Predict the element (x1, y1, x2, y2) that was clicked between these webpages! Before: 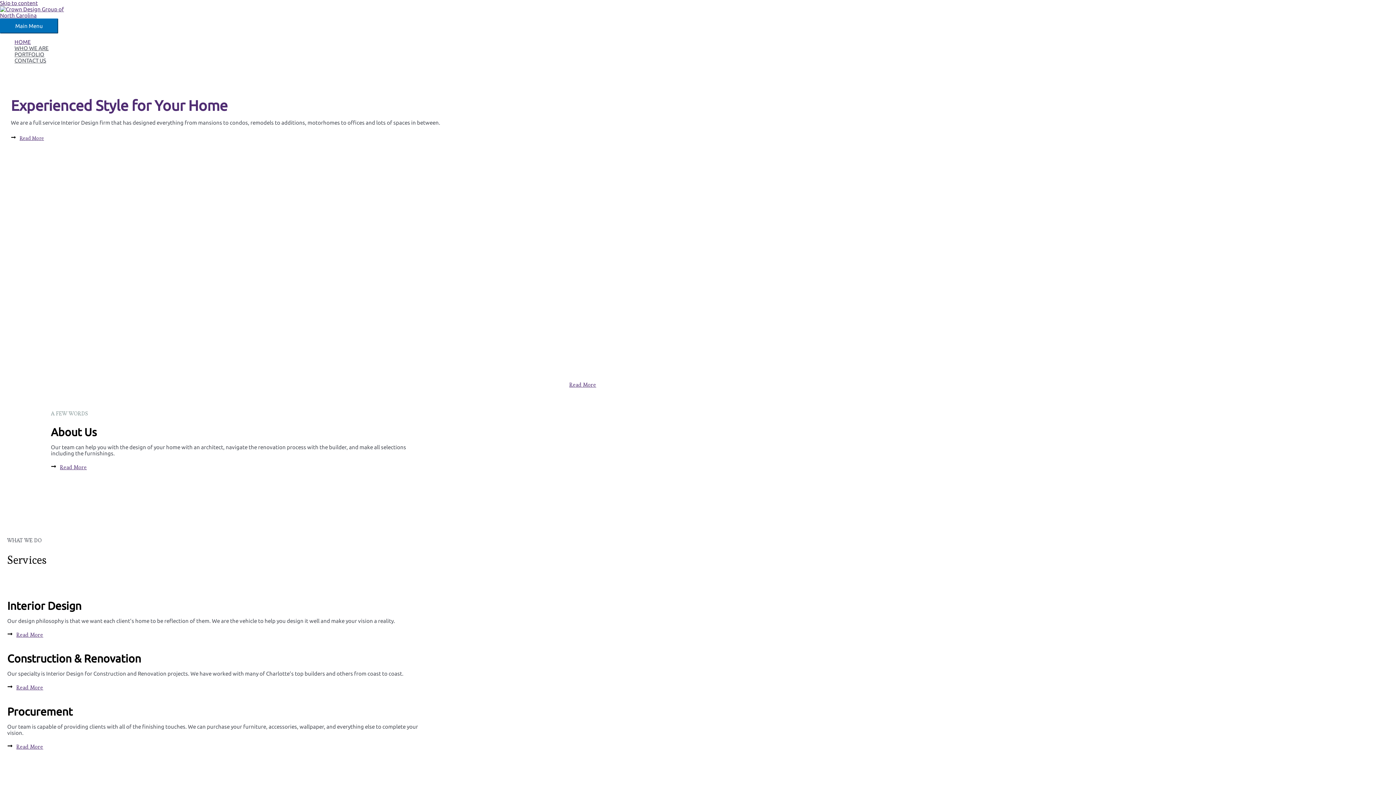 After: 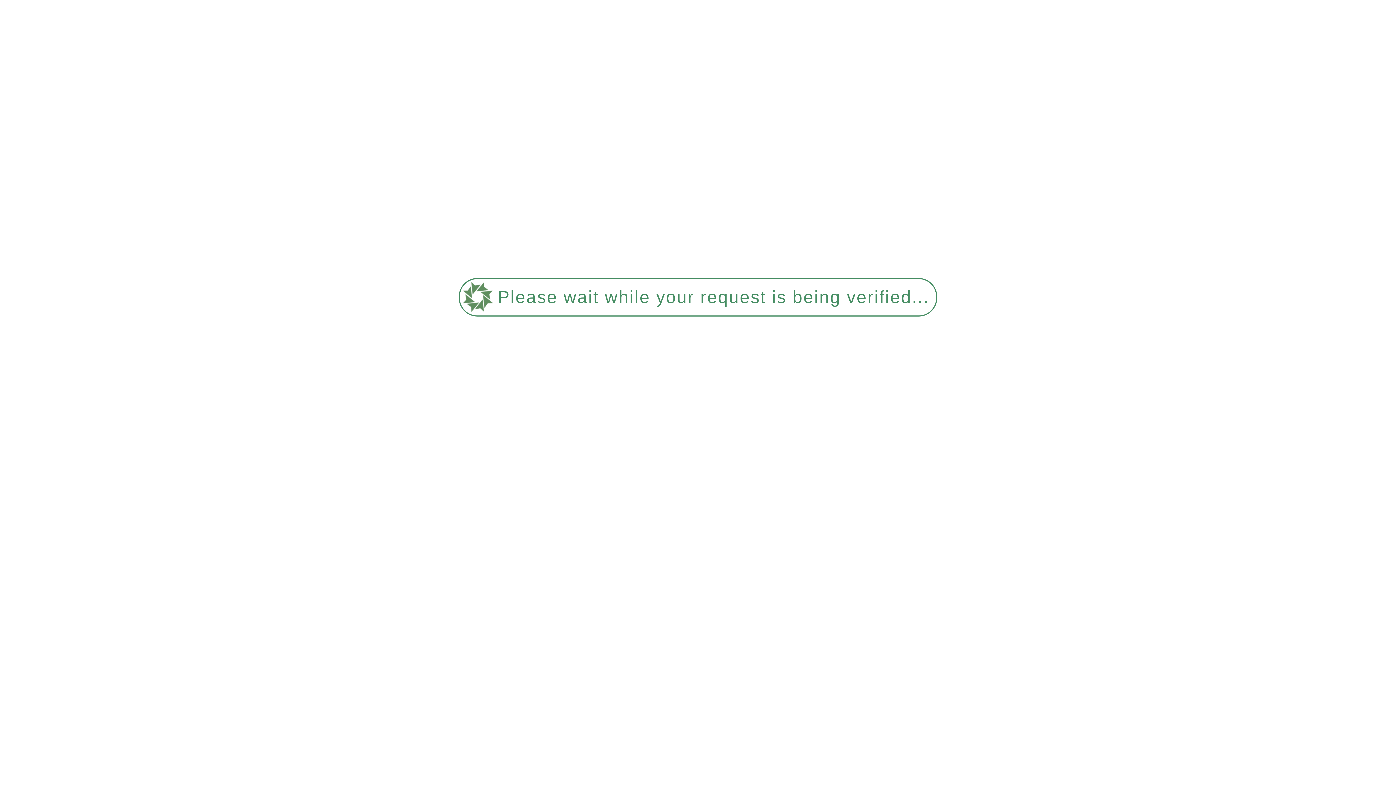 Action: label: CONTACT US bbox: (14, 57, 450, 63)